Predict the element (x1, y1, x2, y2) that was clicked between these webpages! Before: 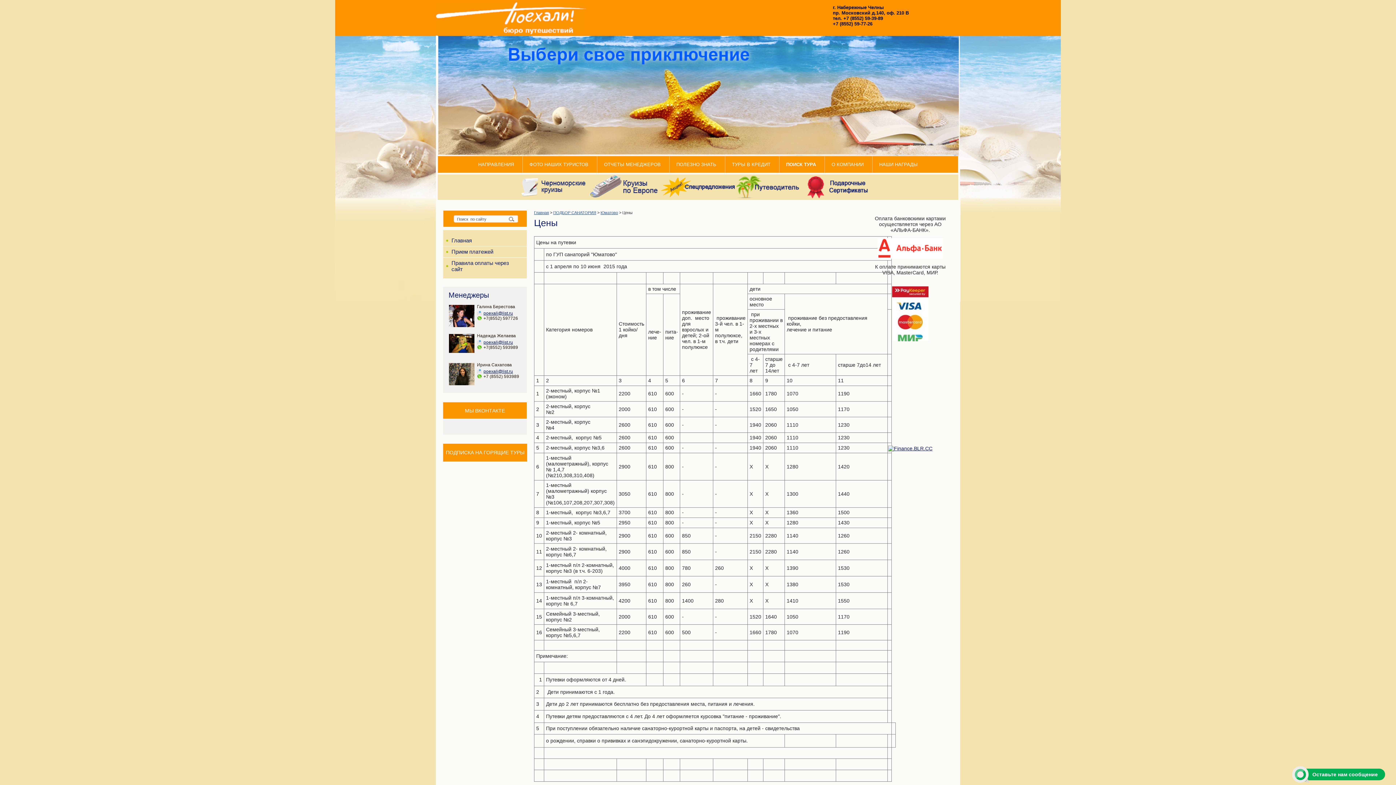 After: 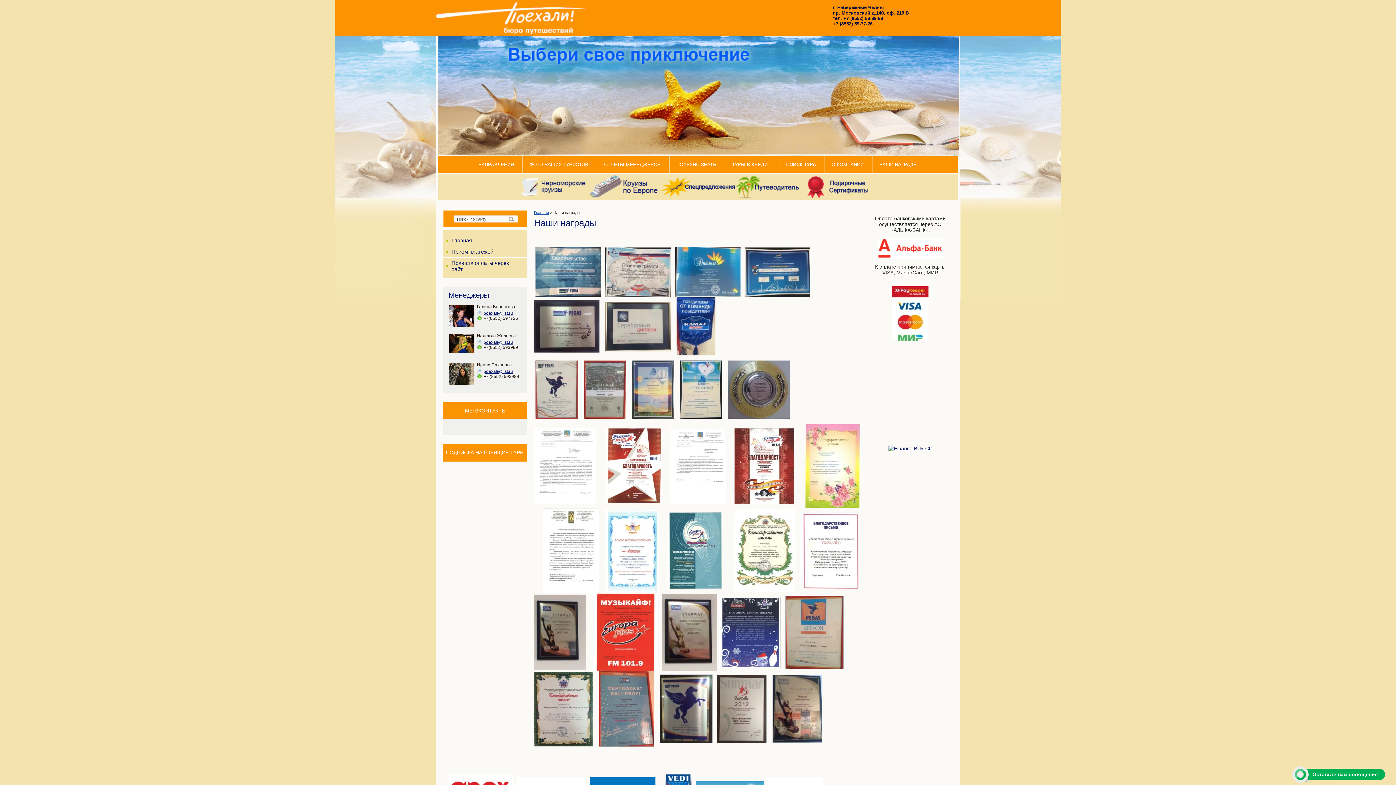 Action: bbox: (872, 156, 924, 172) label: НАШИ НАГРАДЫ